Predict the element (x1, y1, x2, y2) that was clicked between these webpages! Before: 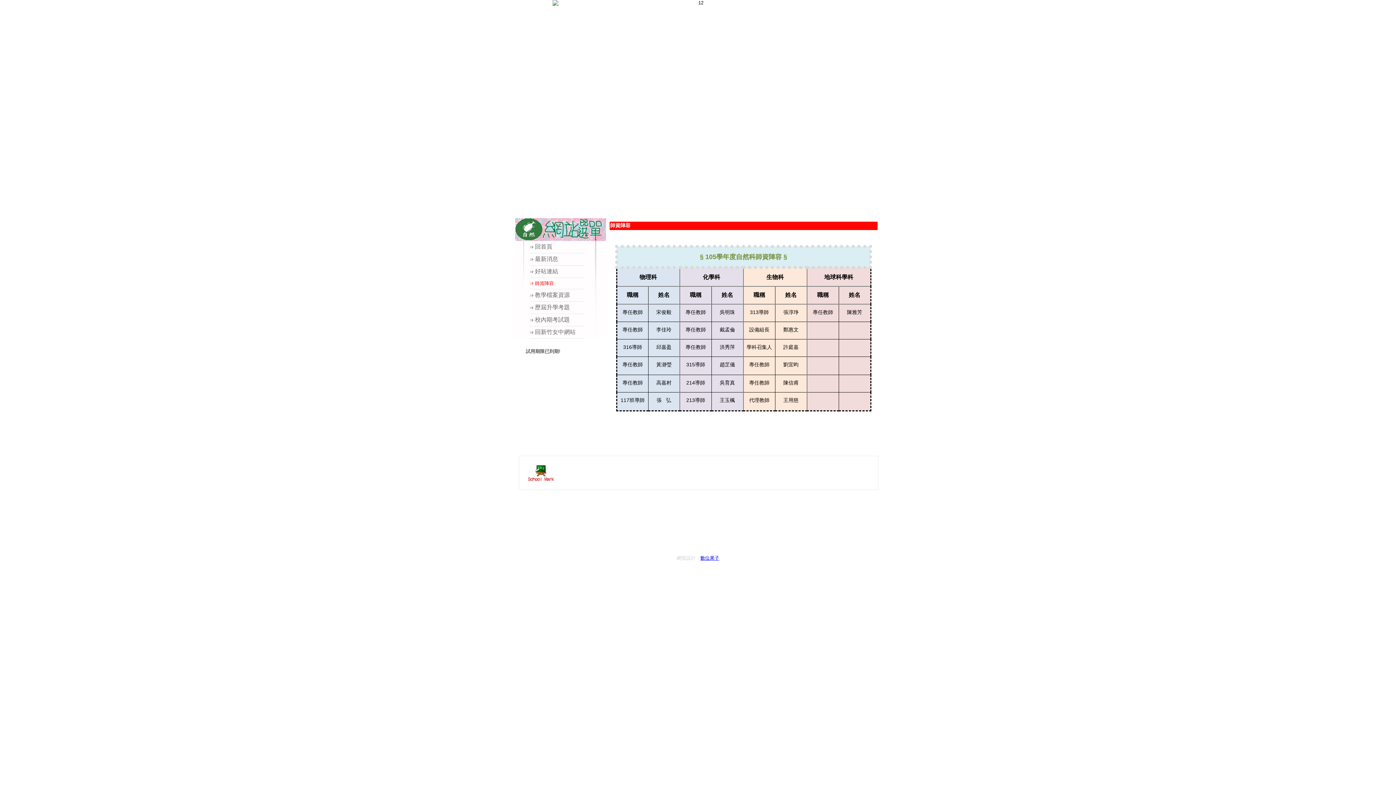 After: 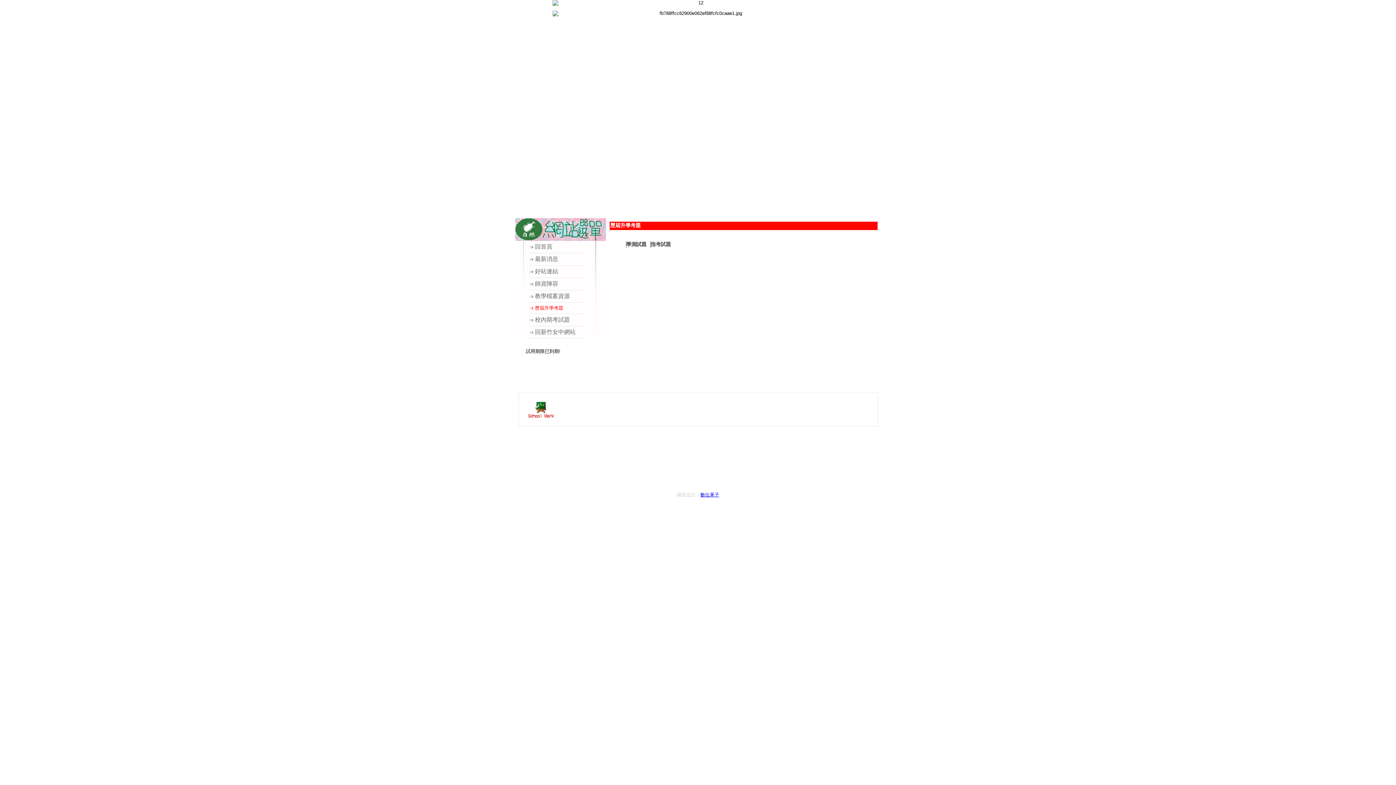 Action: bbox: (529, 303, 584, 312) label: 歷屆升學考題